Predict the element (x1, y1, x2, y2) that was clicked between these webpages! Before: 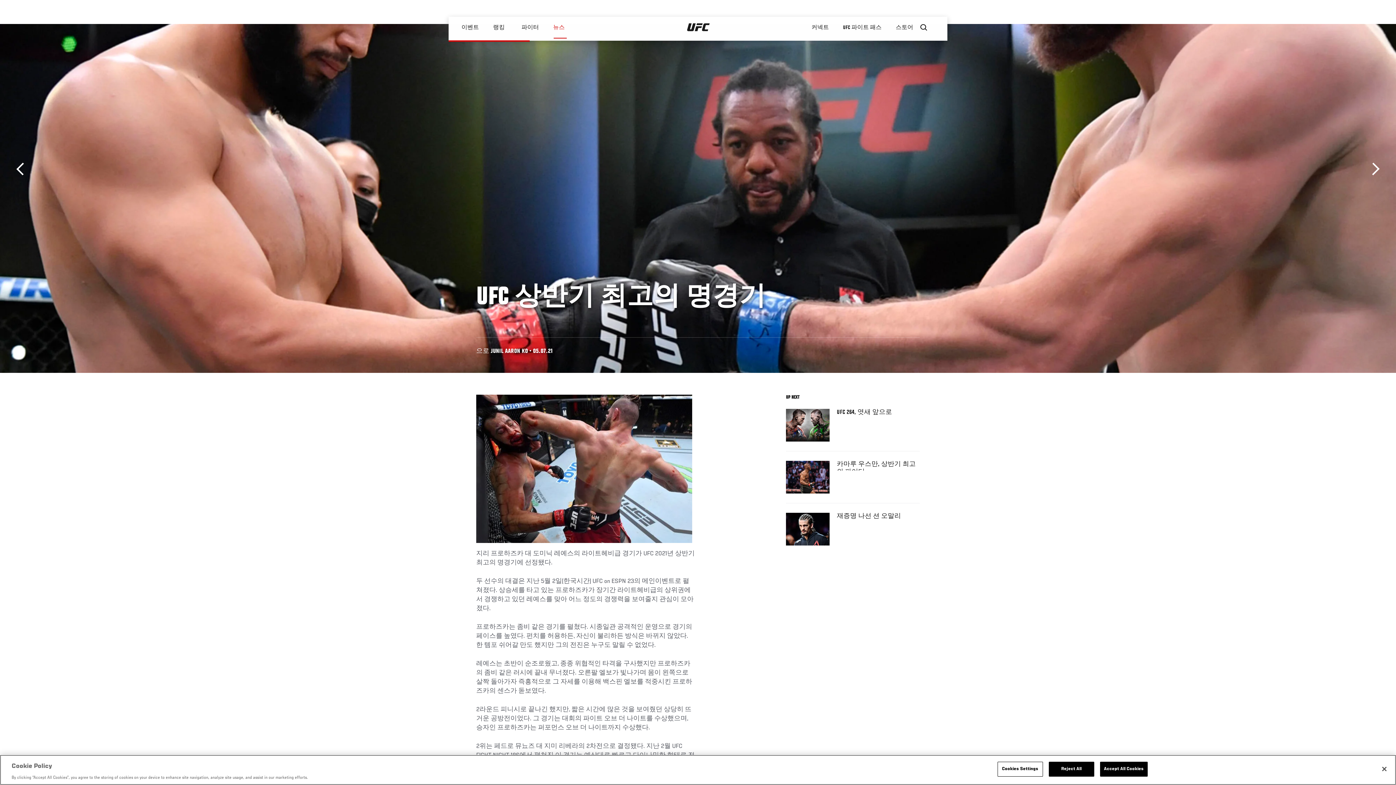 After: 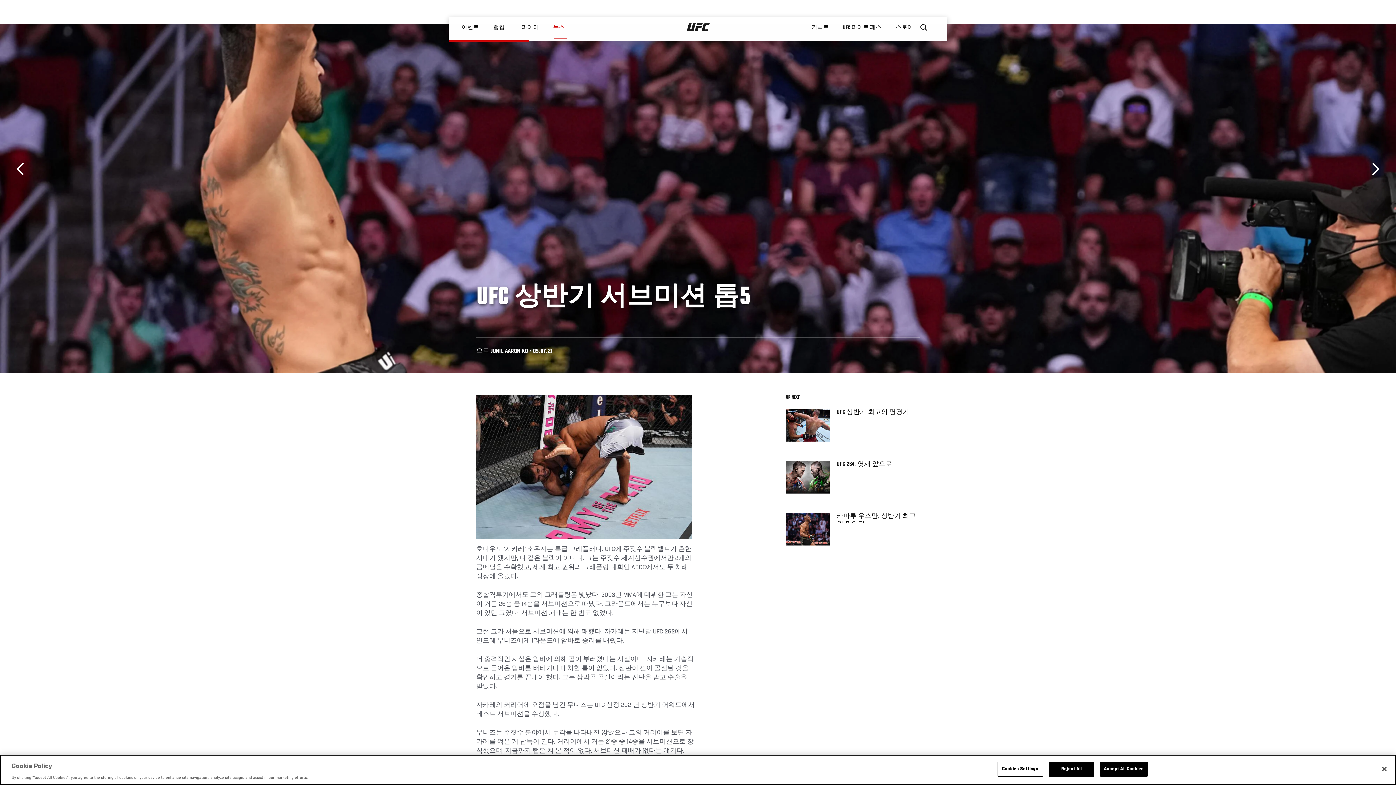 Action: label: 이전 bbox: (16, 162, 29, 175)